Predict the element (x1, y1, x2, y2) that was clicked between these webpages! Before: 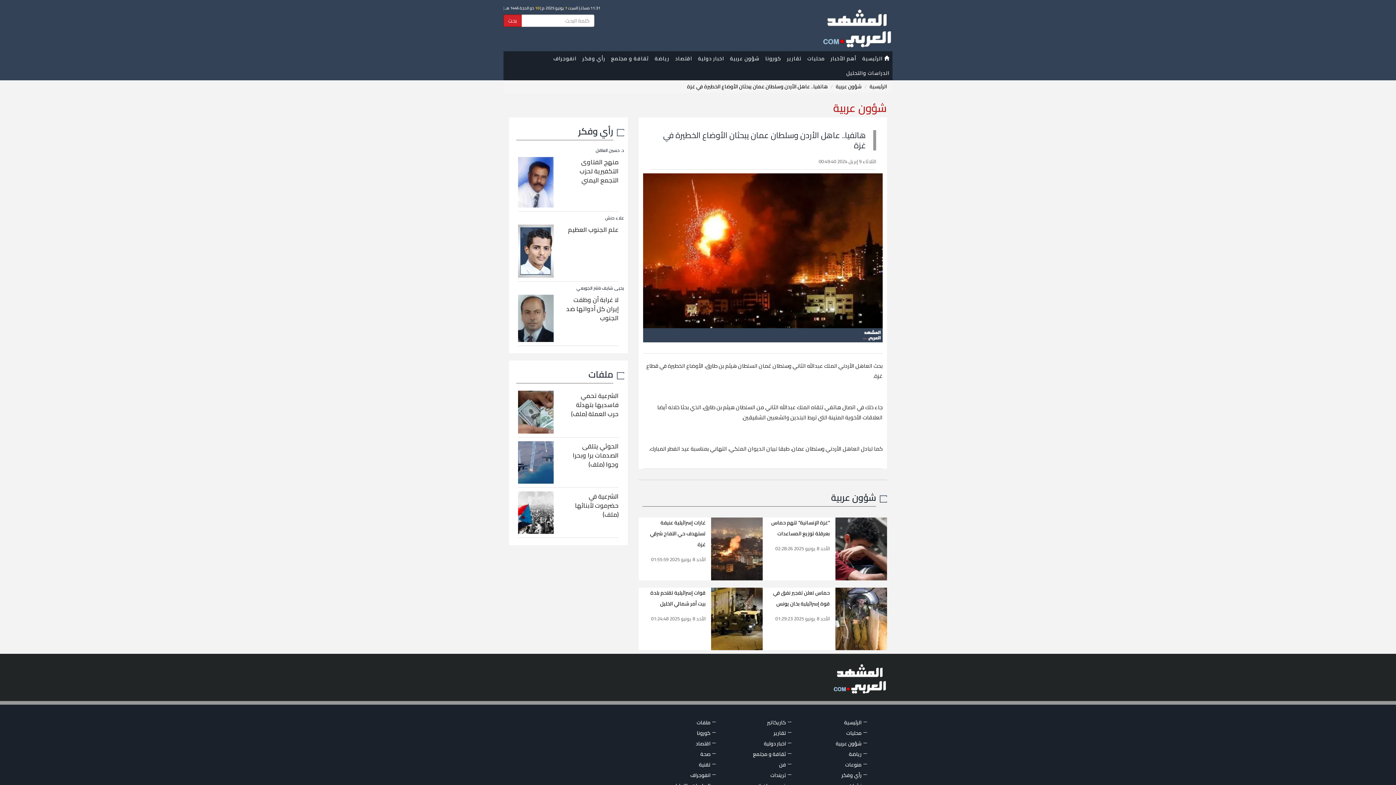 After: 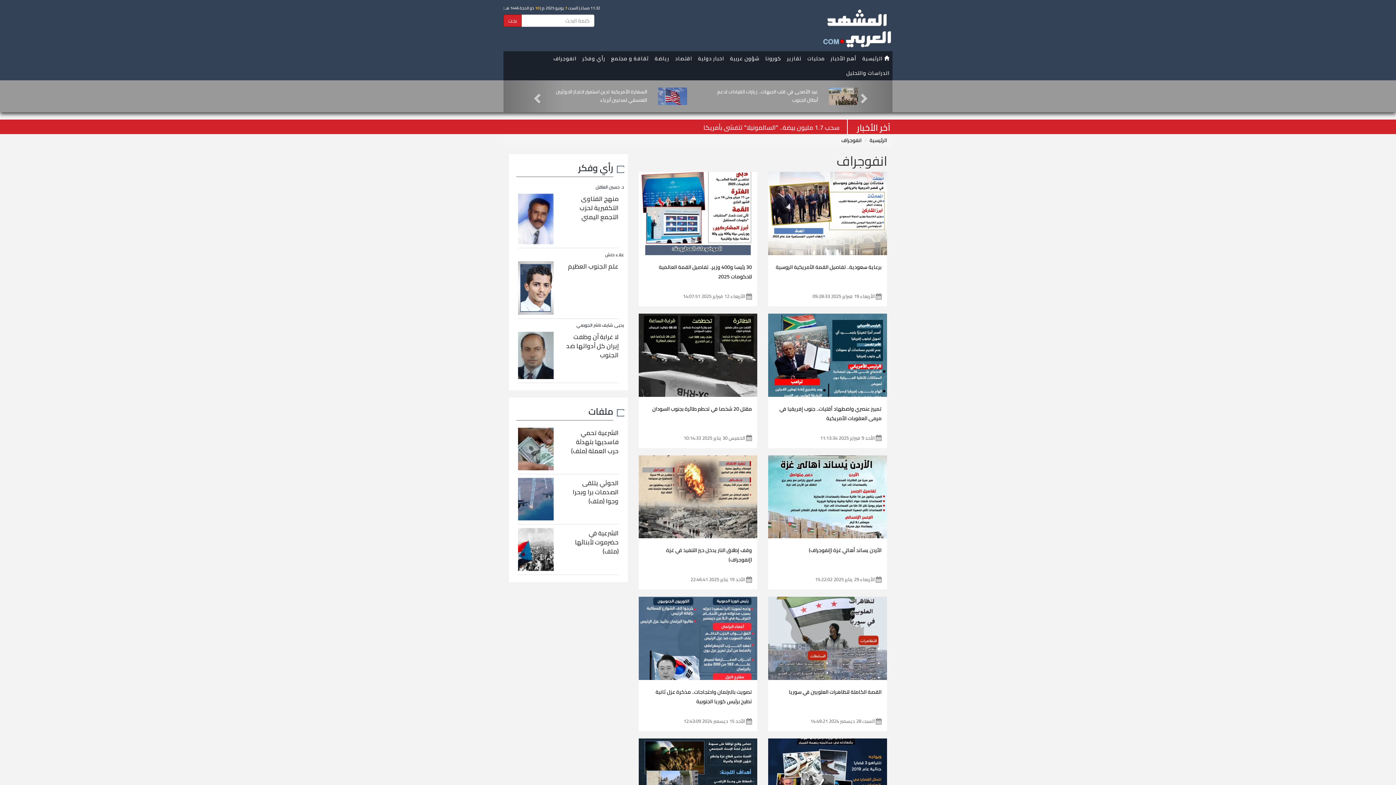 Action: bbox: (646, 772, 710, 779) label: انفوجراف